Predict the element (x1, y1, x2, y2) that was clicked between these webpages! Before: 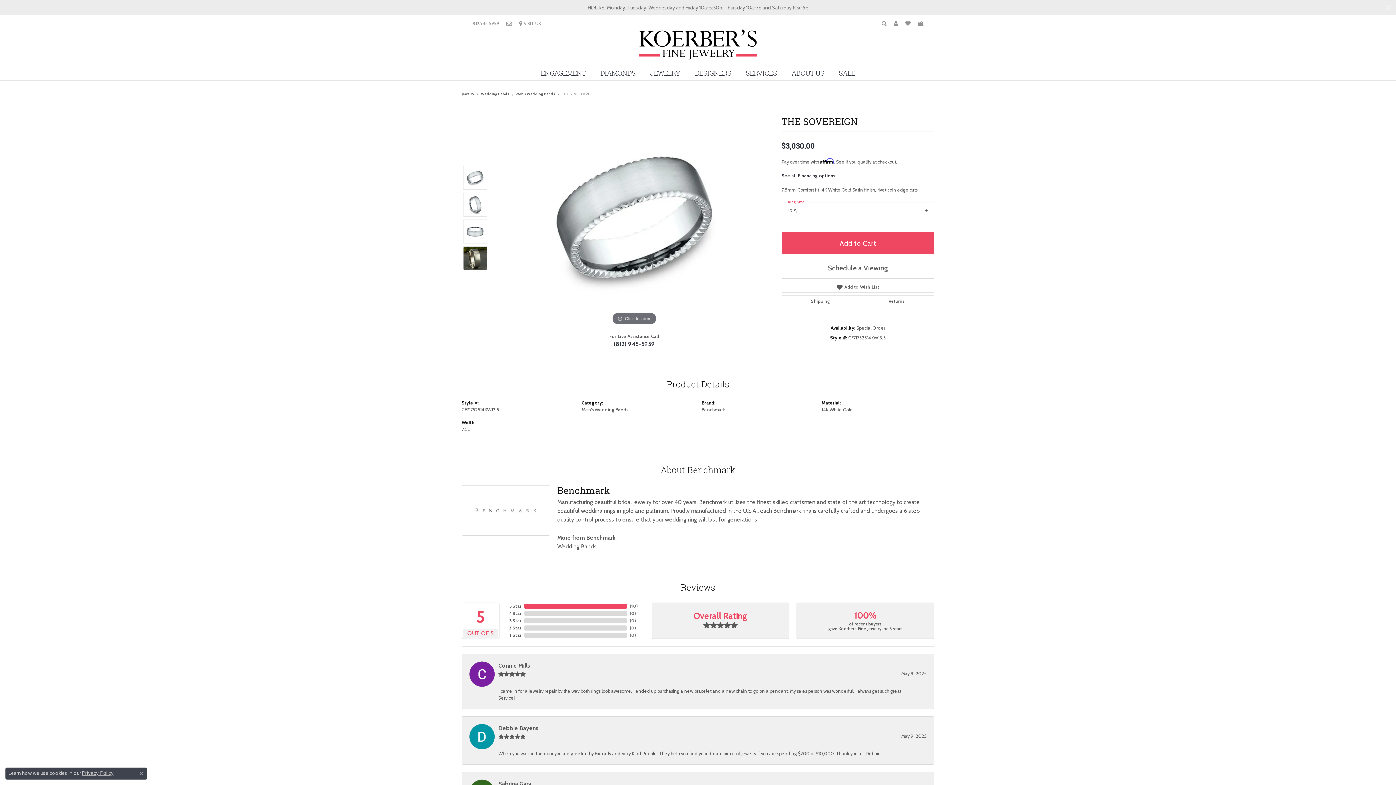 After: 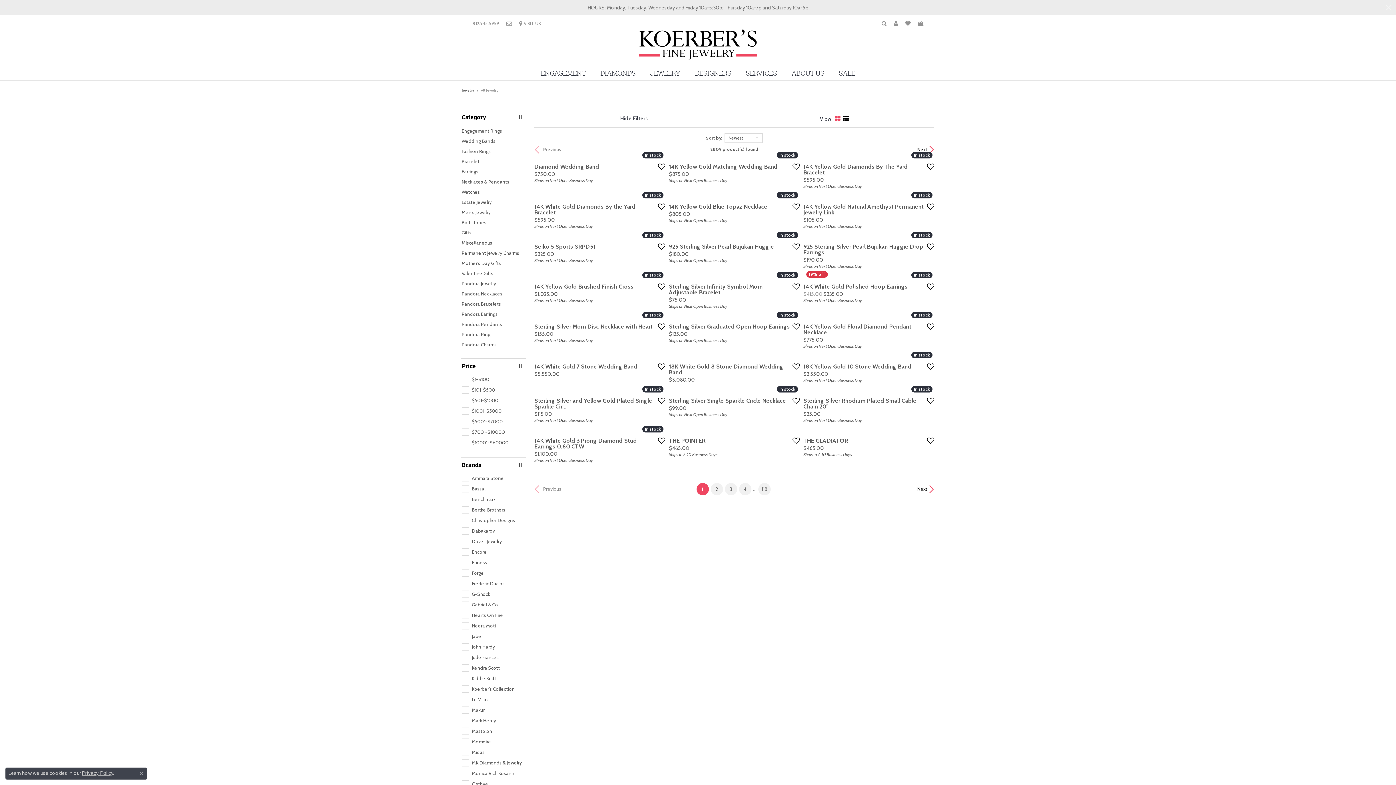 Action: label: Jewelry bbox: (461, 91, 474, 96)